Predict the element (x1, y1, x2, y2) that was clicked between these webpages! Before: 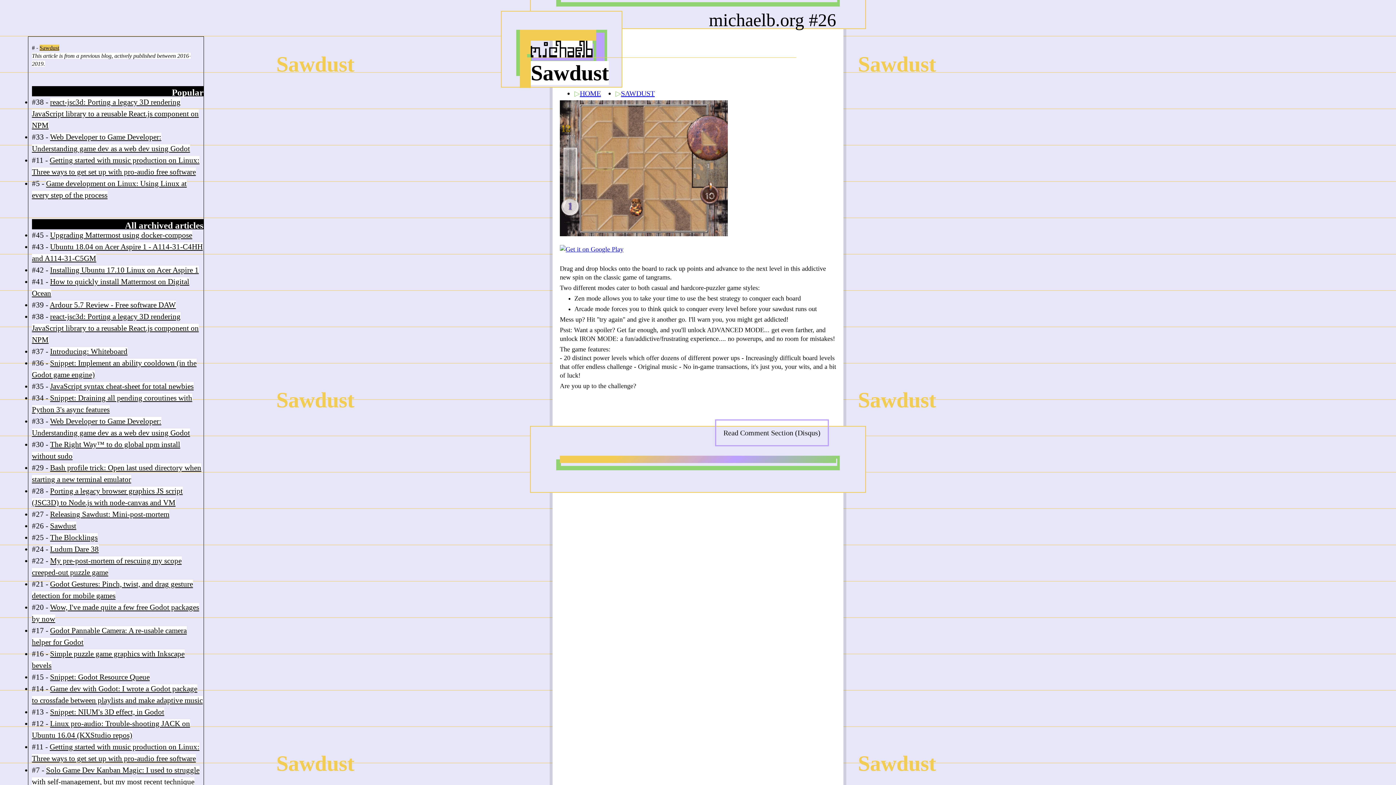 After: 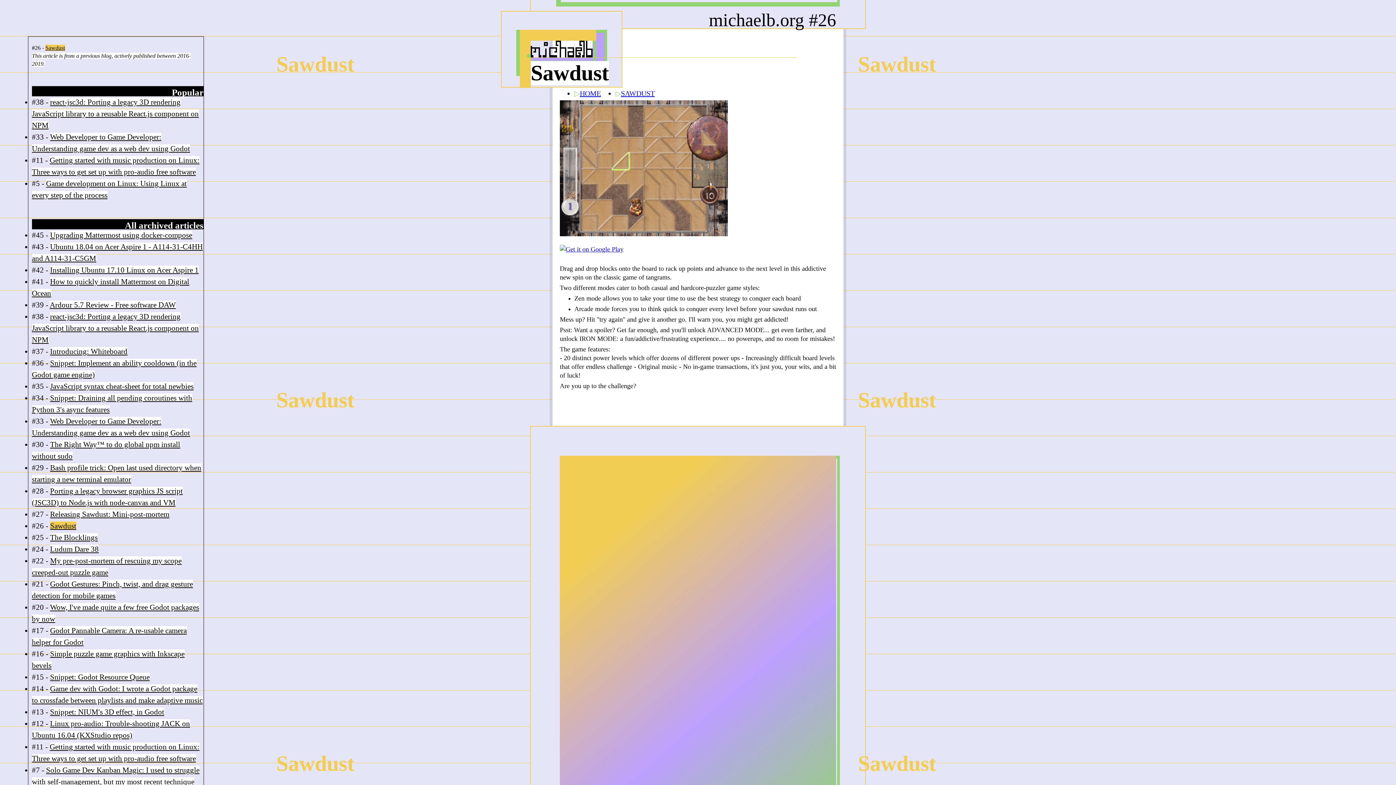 Action: bbox: (715, 419, 829, 446) label: Read Comment Section (Disqus)